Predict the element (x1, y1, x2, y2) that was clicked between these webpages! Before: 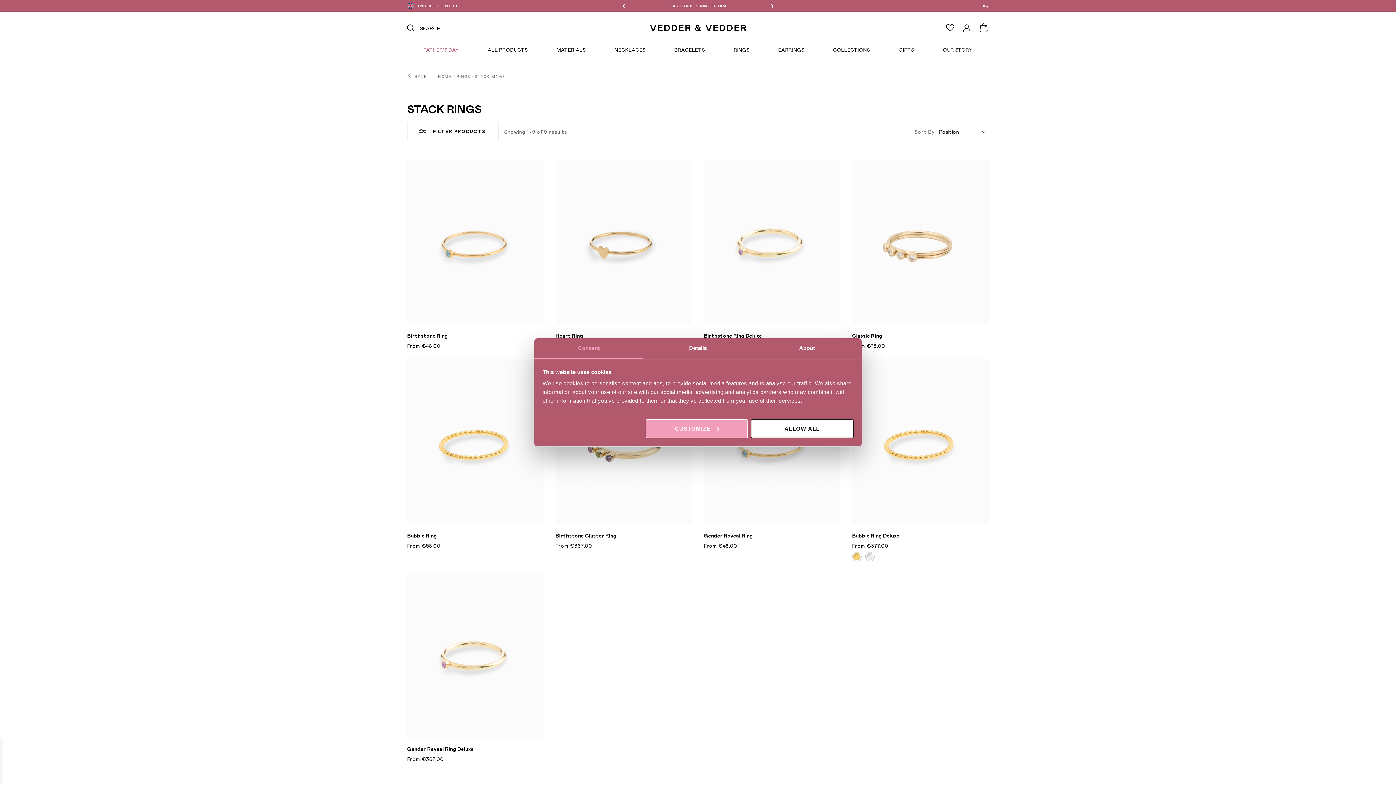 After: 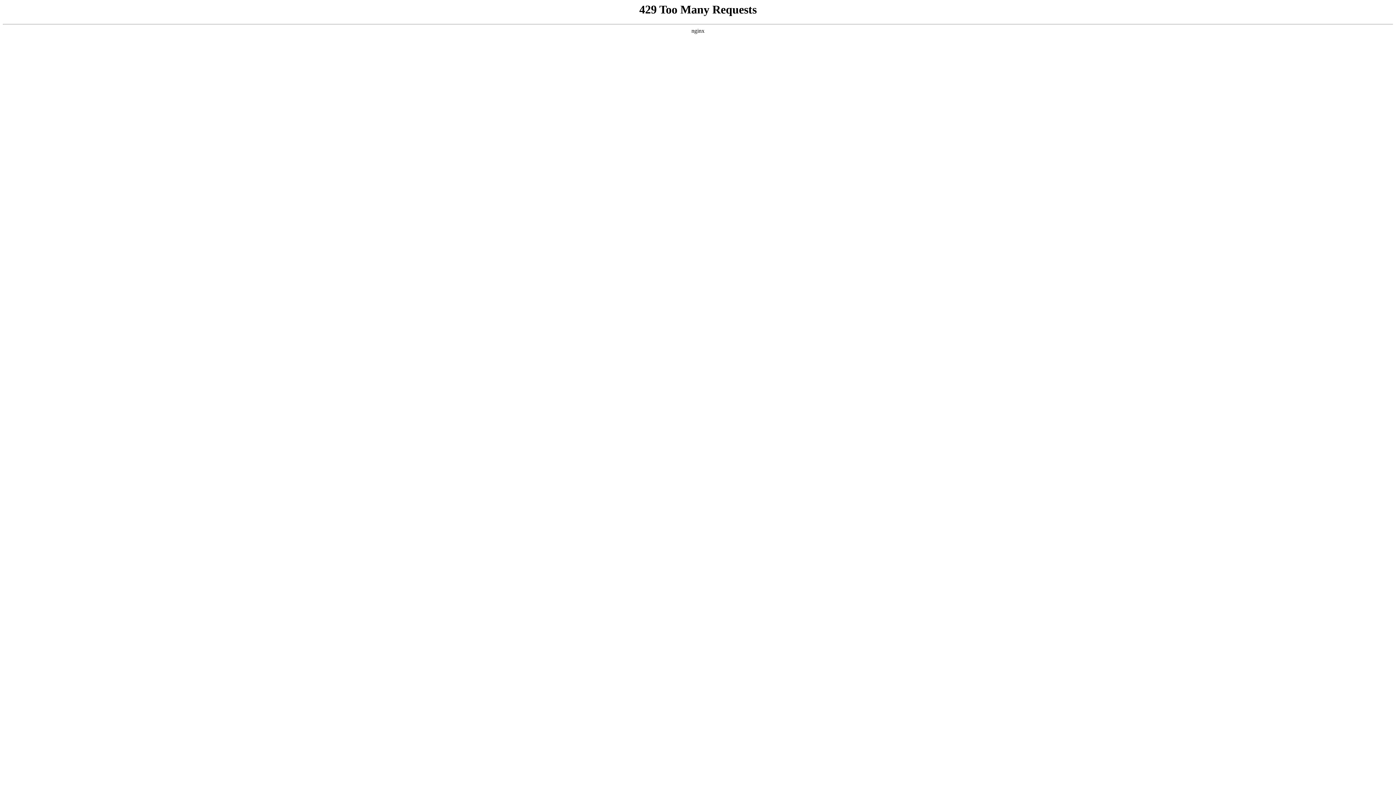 Action: bbox: (980, 2, 989, 9) label: FAQ